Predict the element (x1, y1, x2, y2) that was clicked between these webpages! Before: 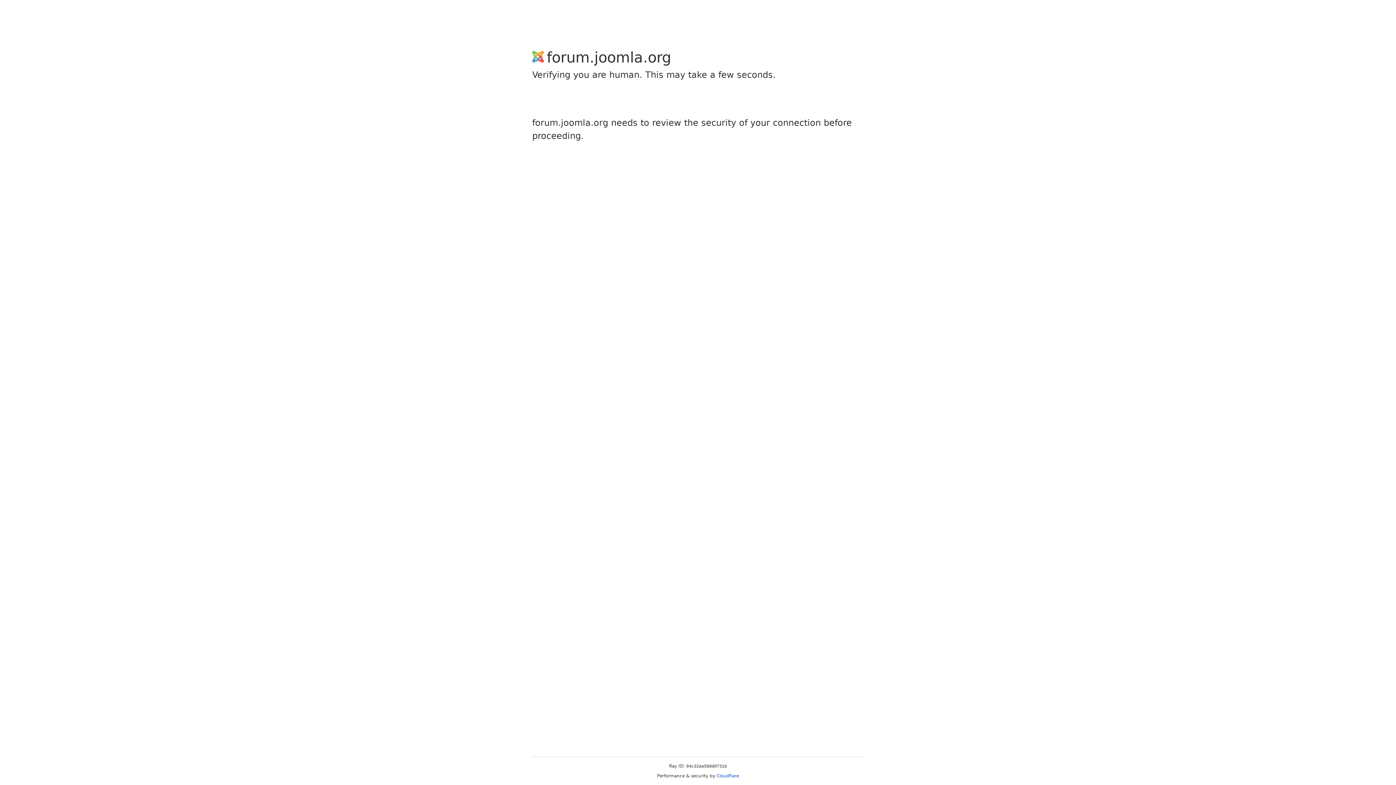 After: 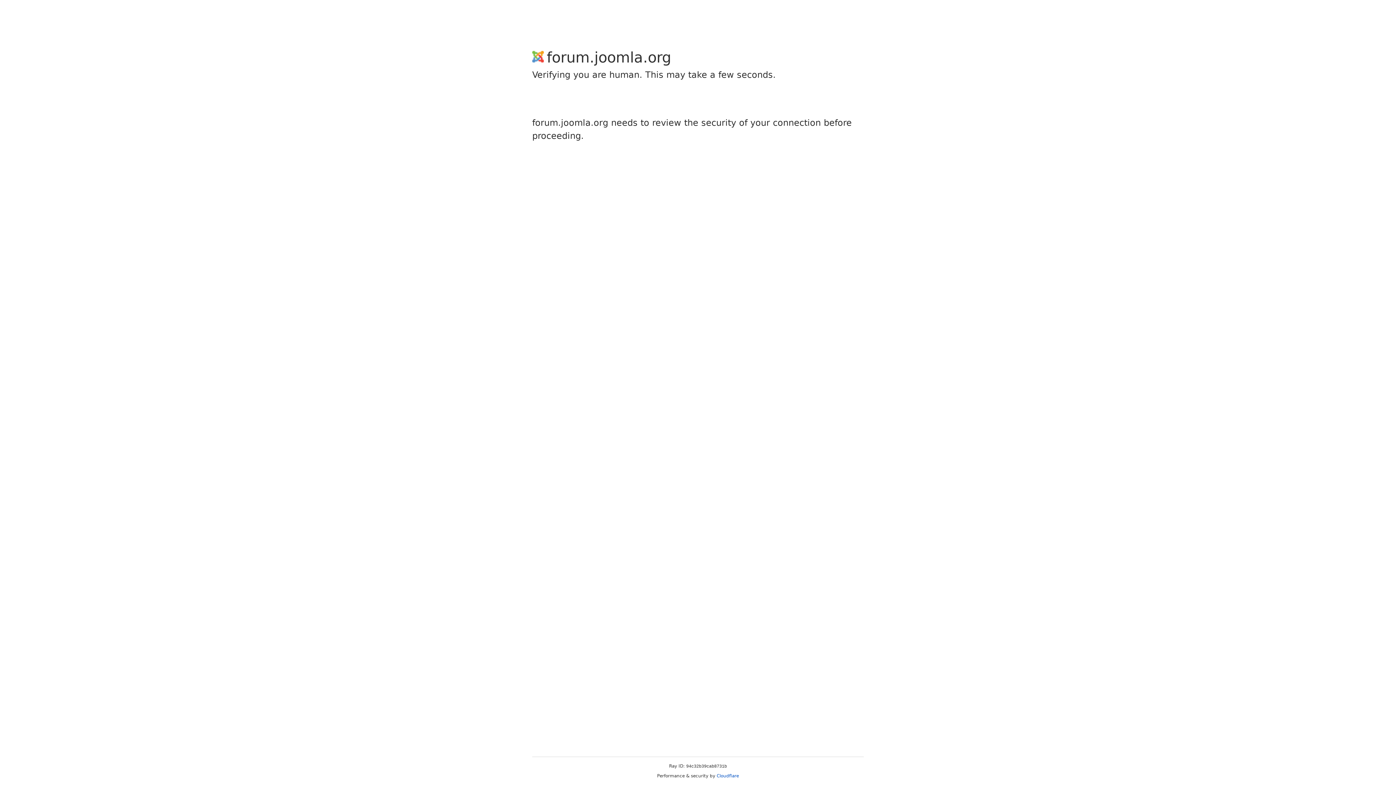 Action: bbox: (716, 773, 739, 778) label: Cloudflare